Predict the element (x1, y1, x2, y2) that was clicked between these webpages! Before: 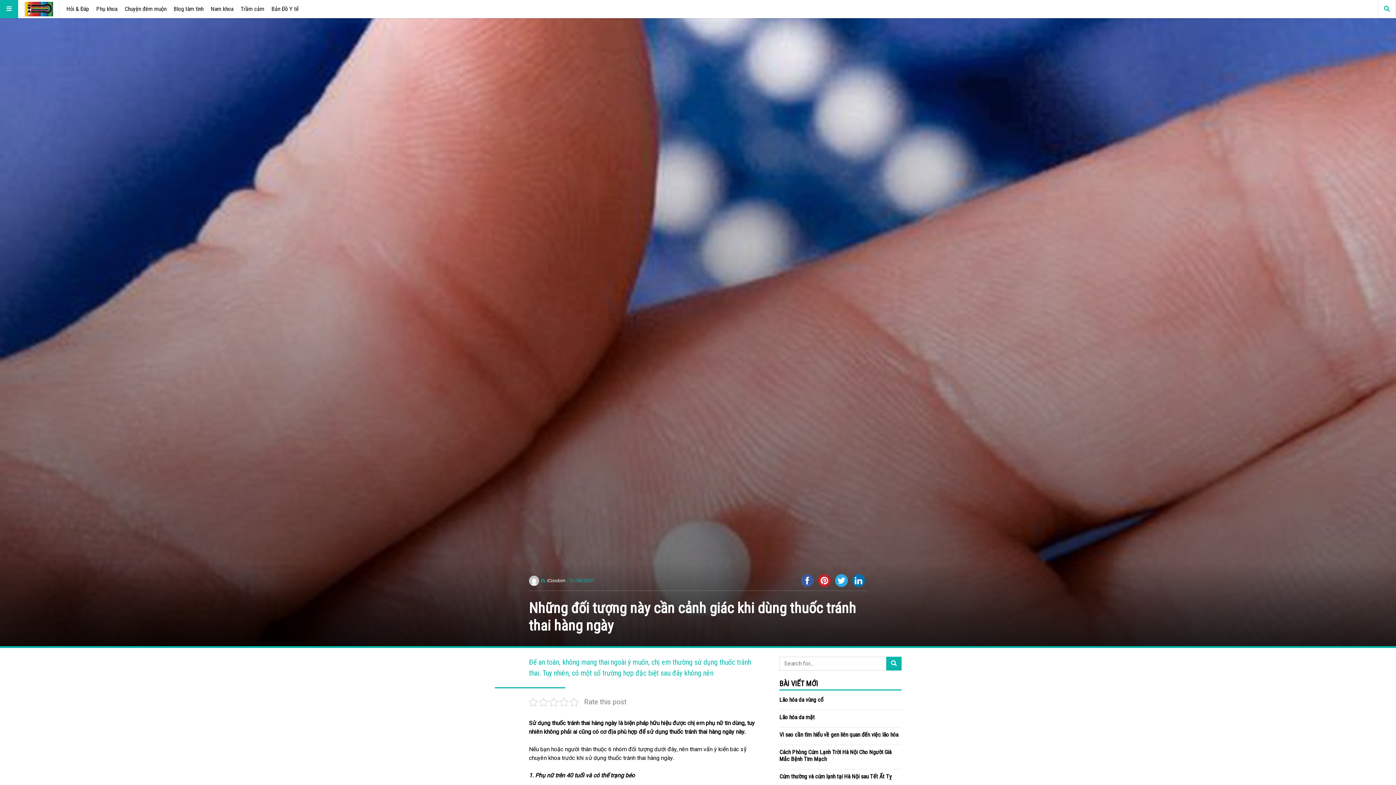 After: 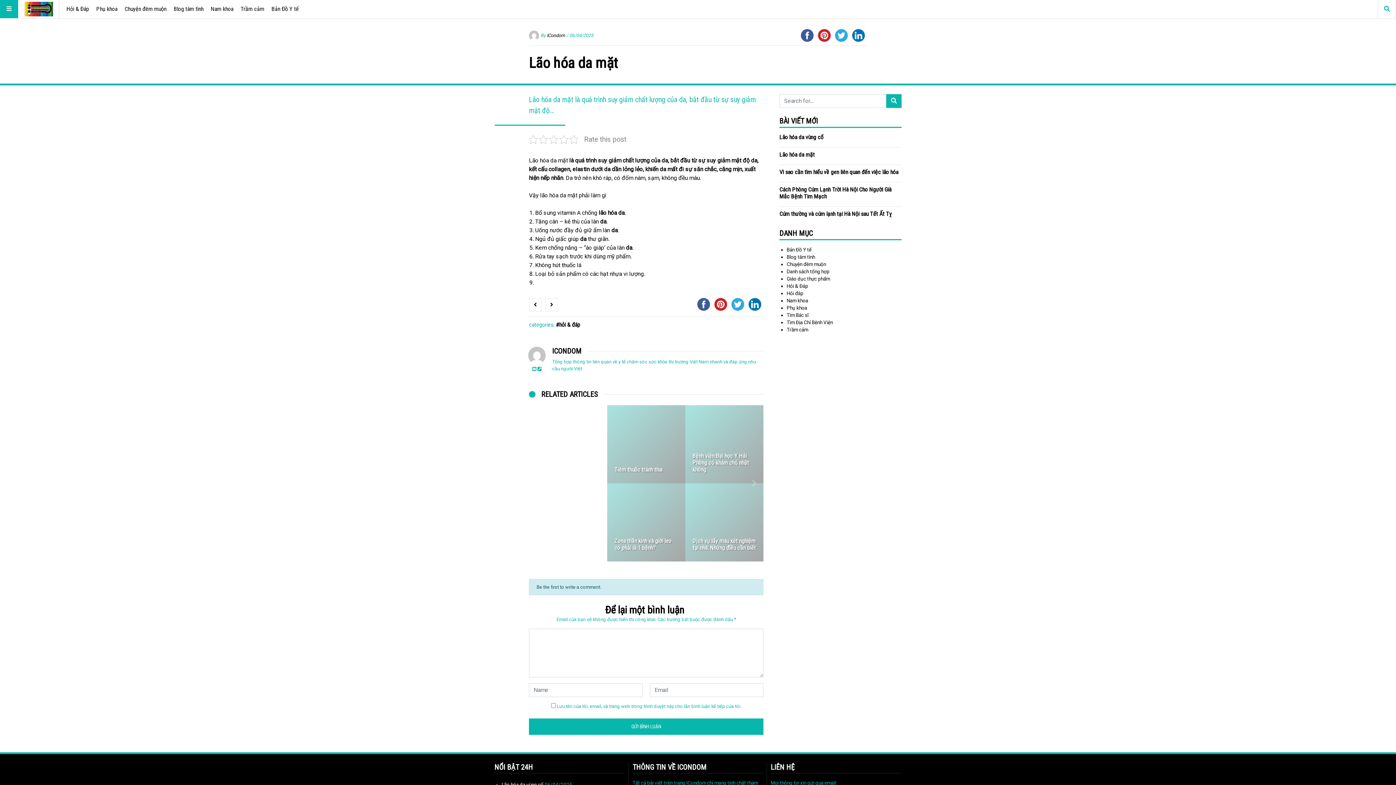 Action: bbox: (779, 714, 814, 721) label: Lão hóa da mặt